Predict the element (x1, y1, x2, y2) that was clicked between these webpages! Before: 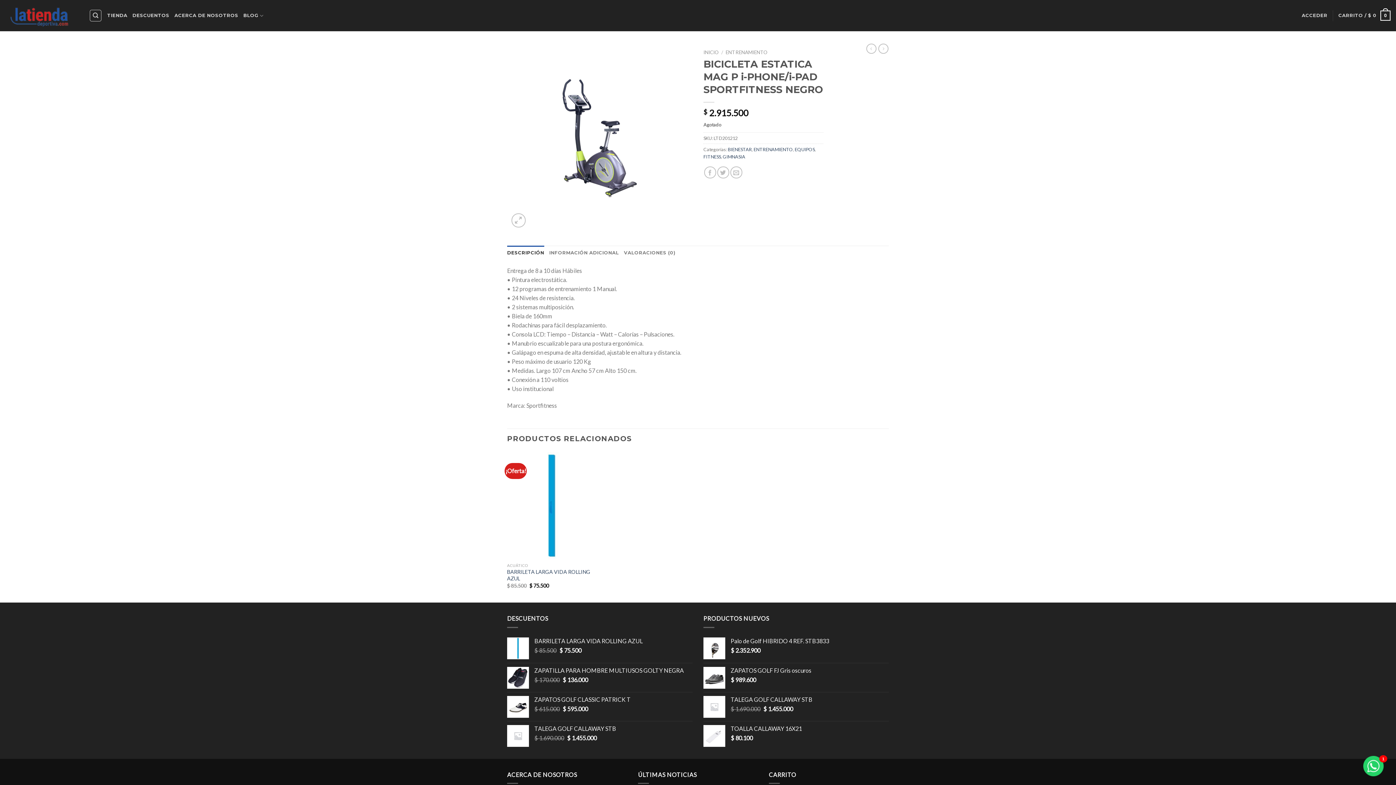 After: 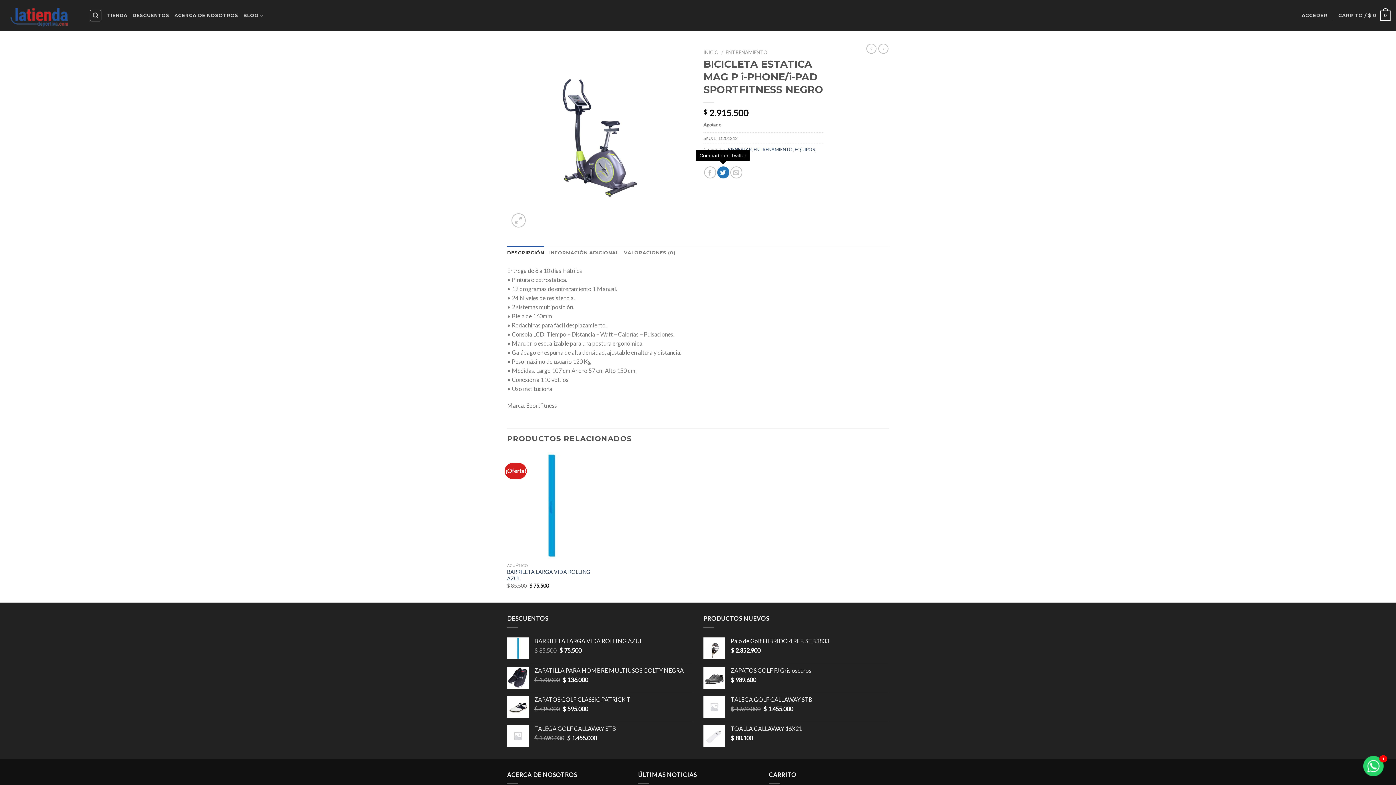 Action: bbox: (717, 166, 729, 178) label: Compartir en Twitter